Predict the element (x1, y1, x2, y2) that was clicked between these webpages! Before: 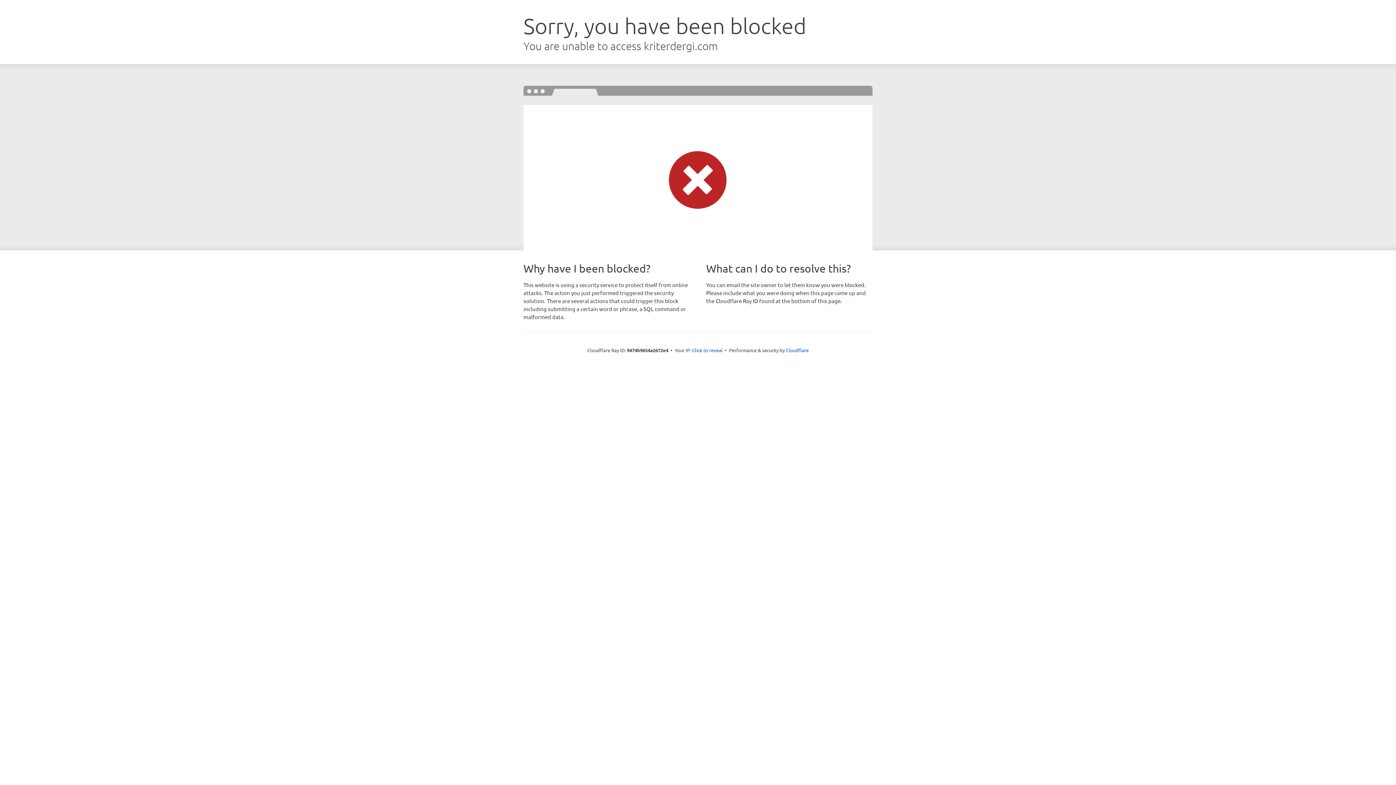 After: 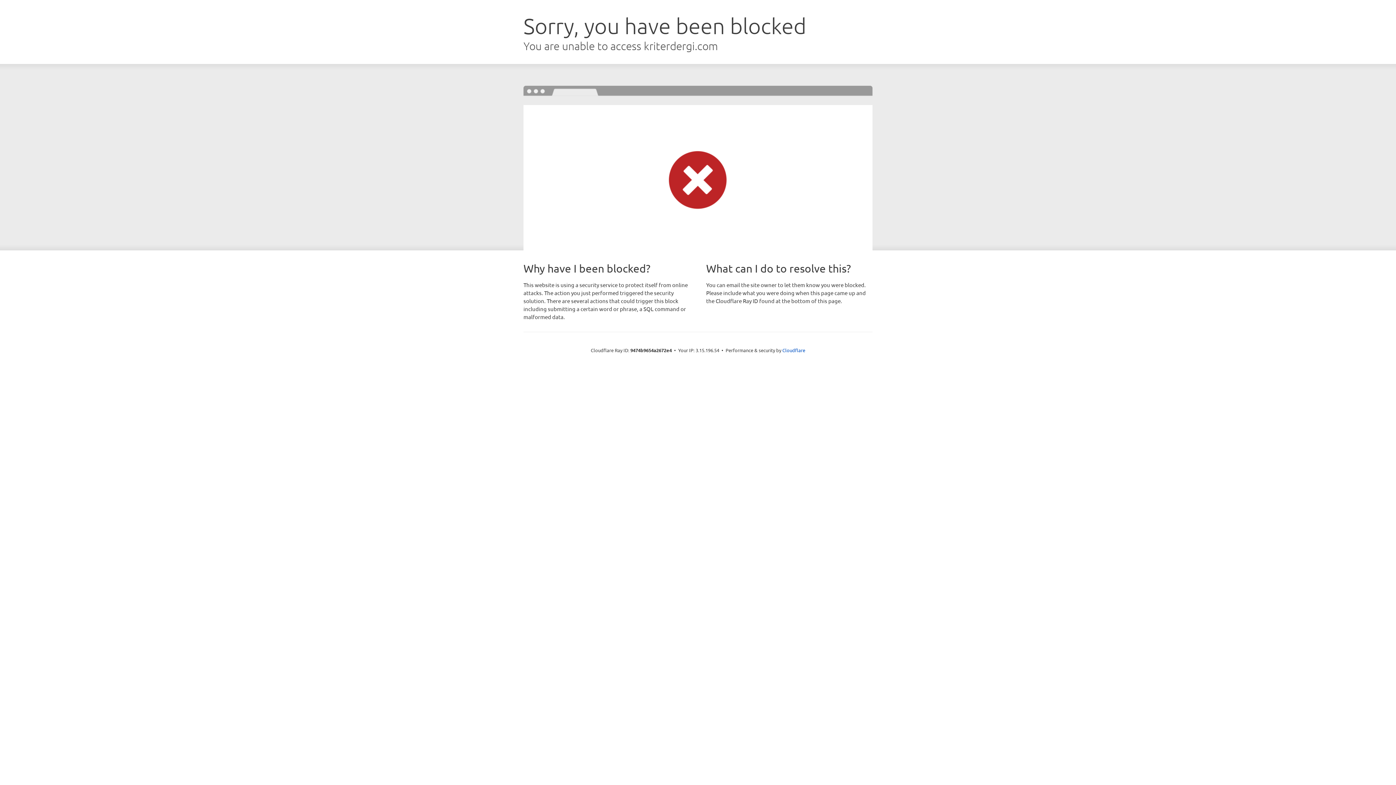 Action: bbox: (692, 346, 722, 353) label: Click to reveal